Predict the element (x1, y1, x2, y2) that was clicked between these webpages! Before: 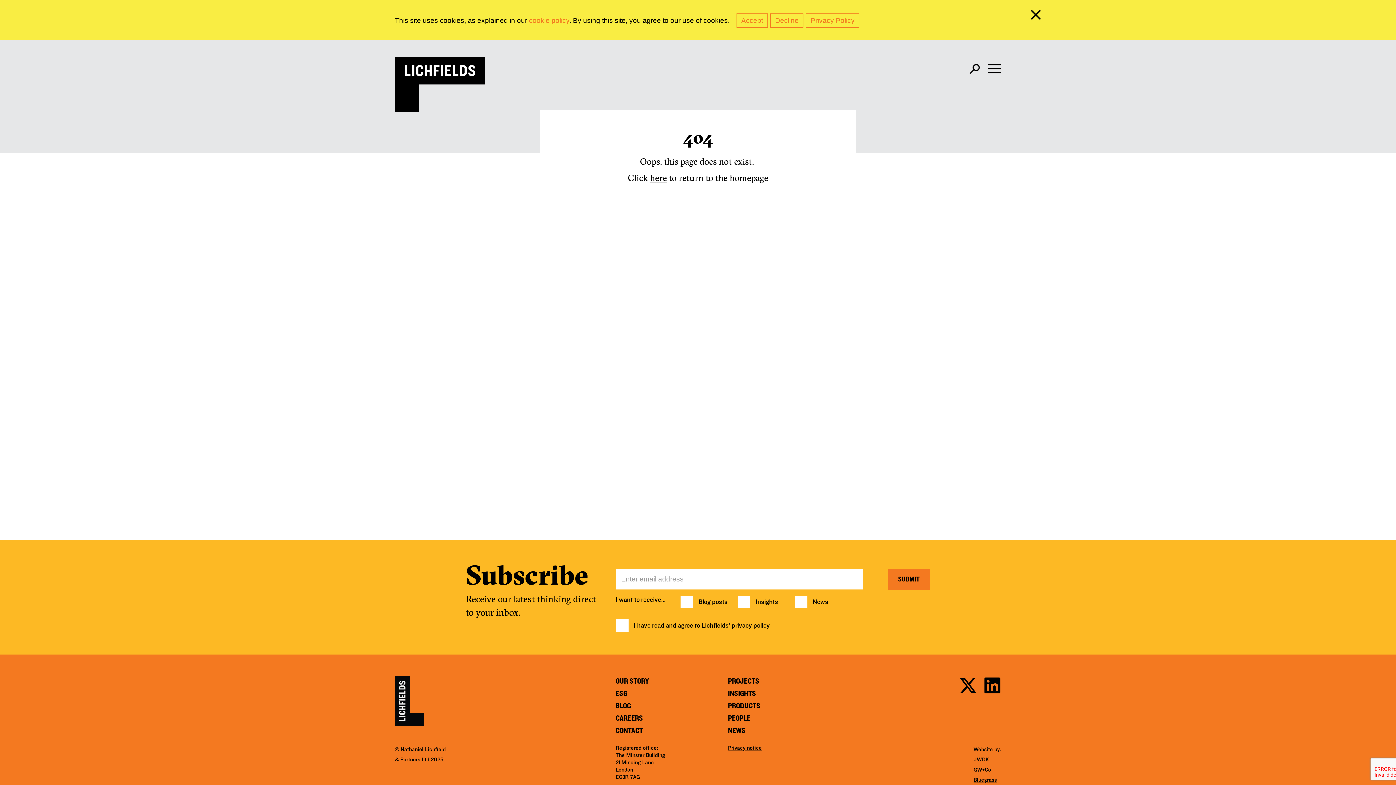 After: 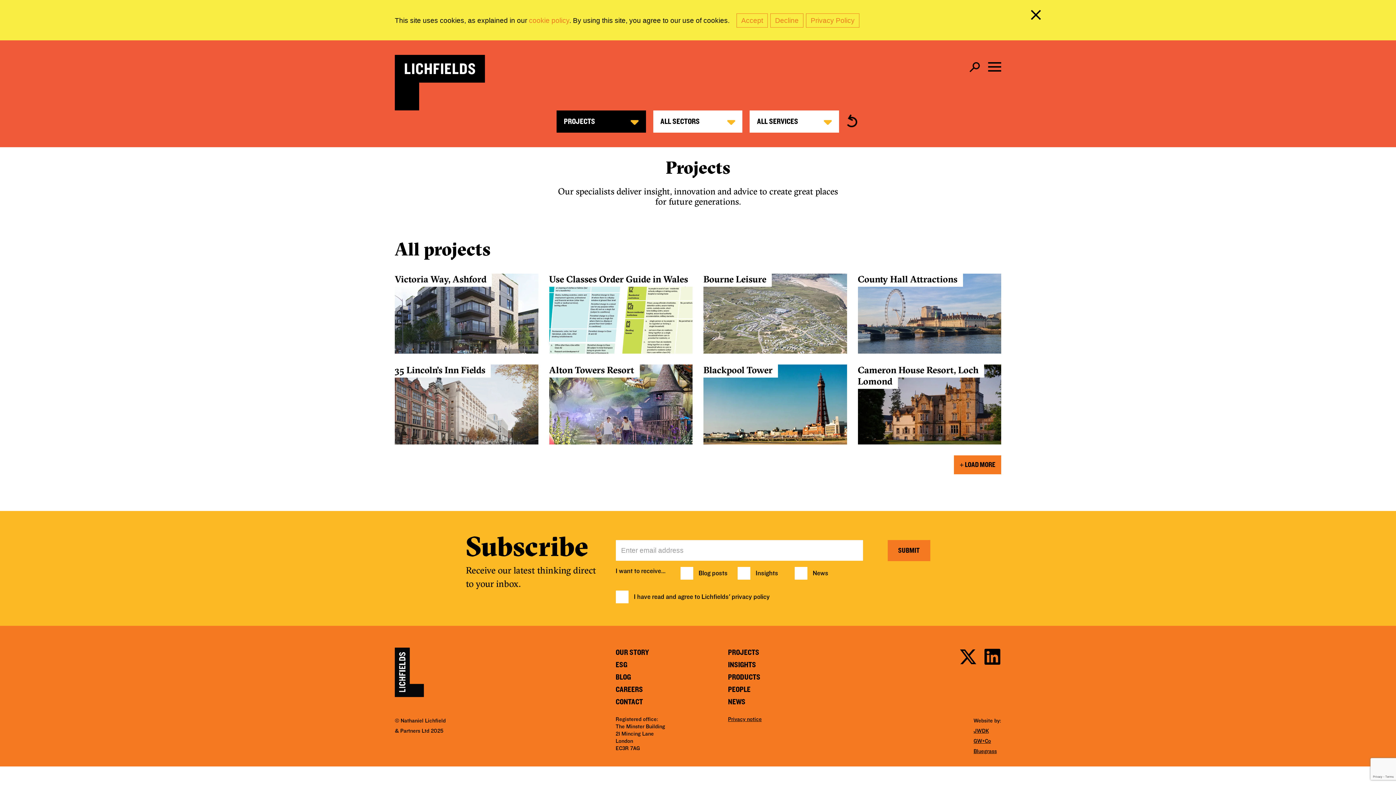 Action: label: PROJECTS bbox: (728, 677, 759, 685)